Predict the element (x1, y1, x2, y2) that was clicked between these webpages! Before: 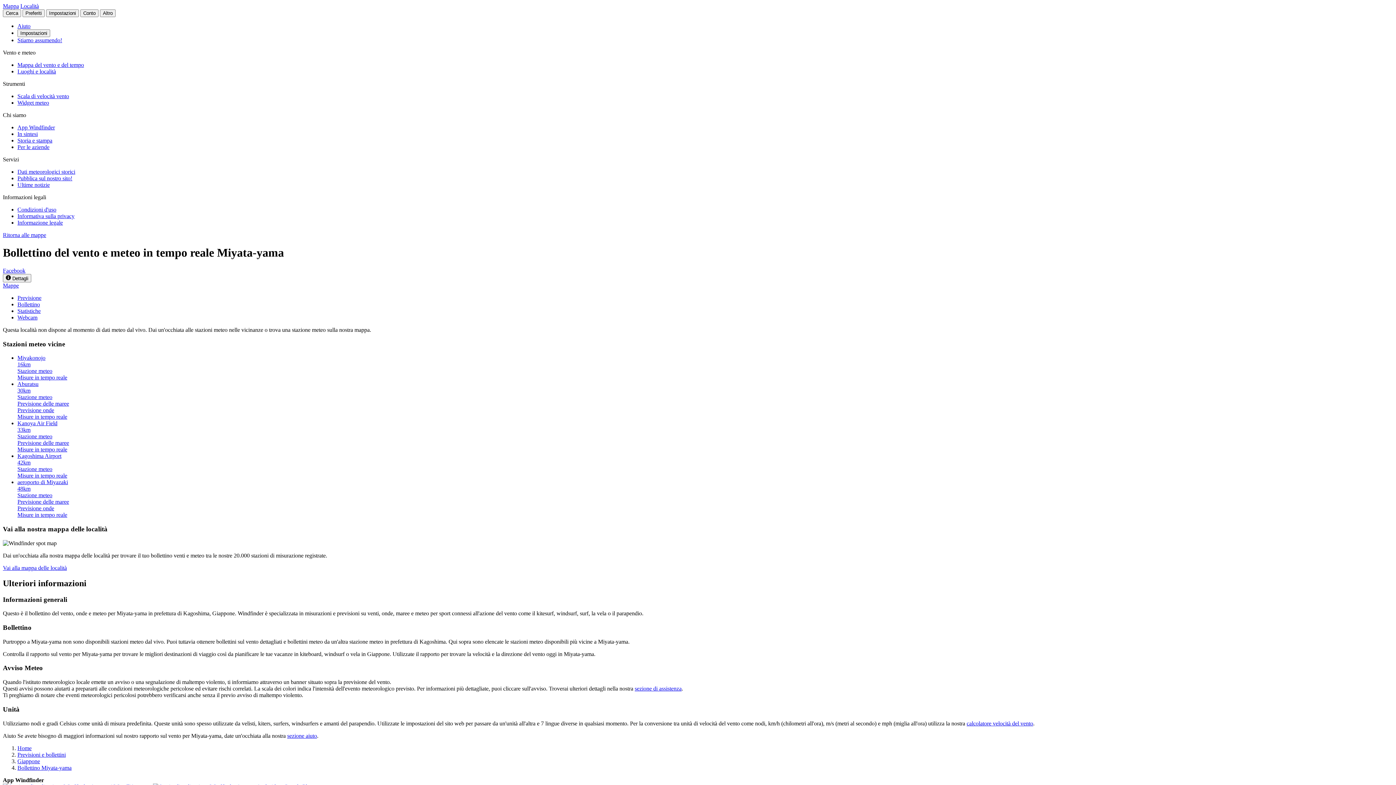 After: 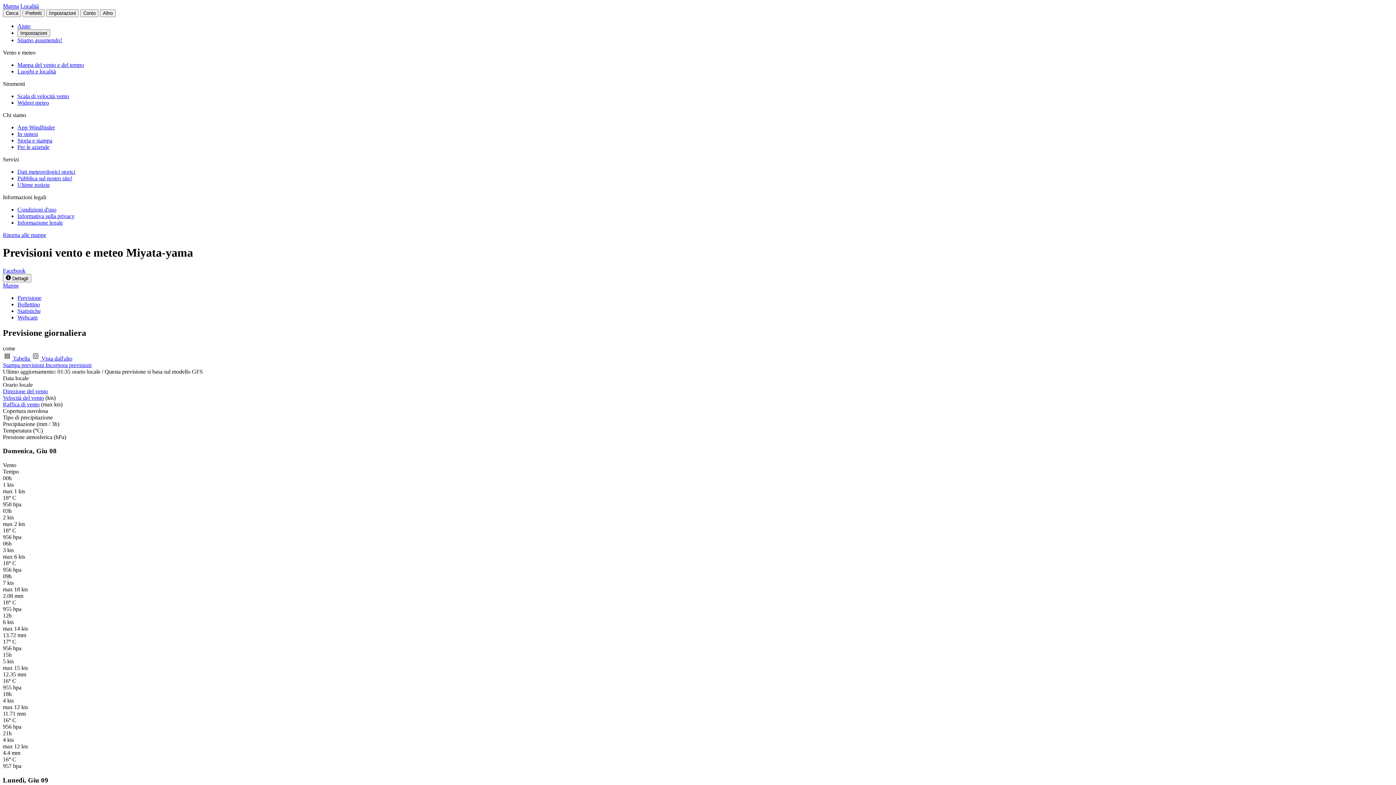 Action: bbox: (17, 294, 41, 301) label: Previsione